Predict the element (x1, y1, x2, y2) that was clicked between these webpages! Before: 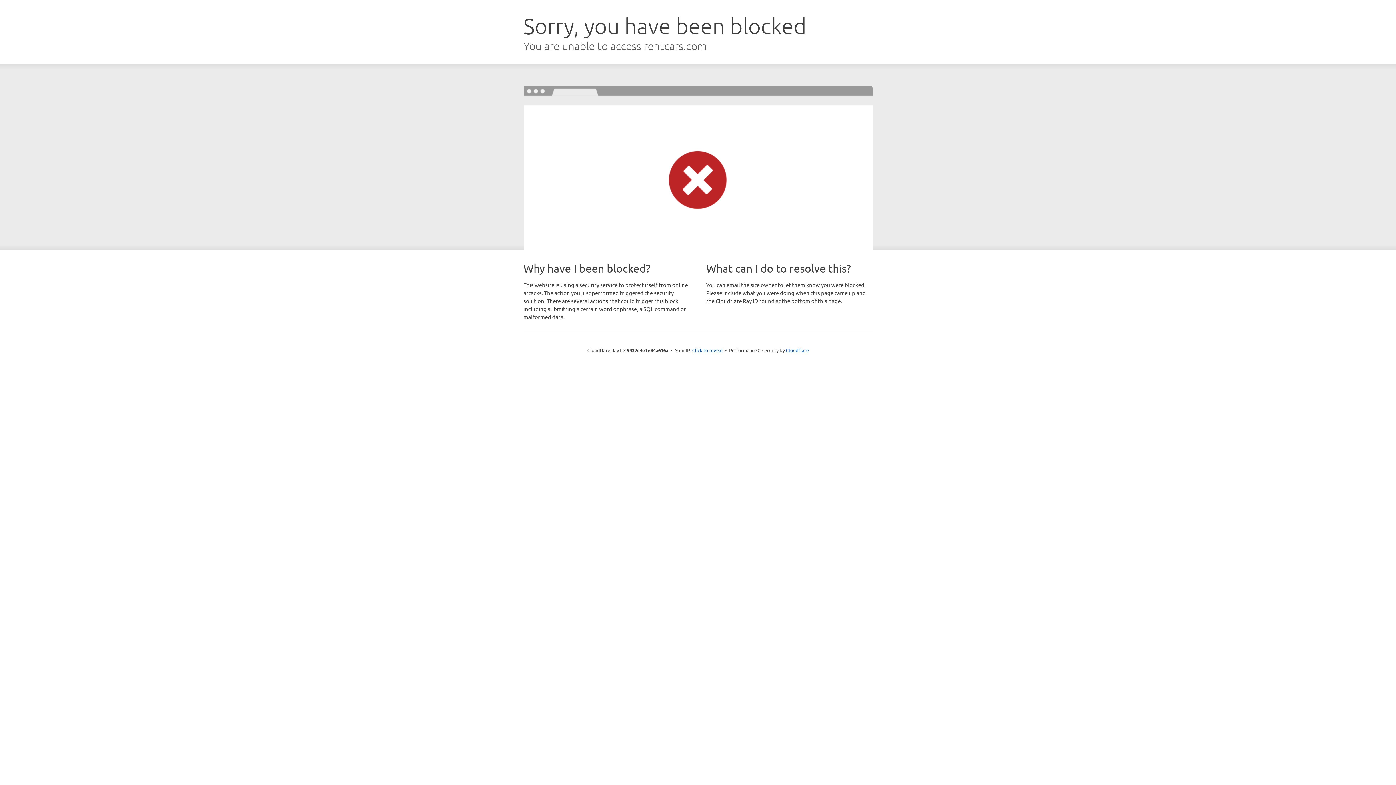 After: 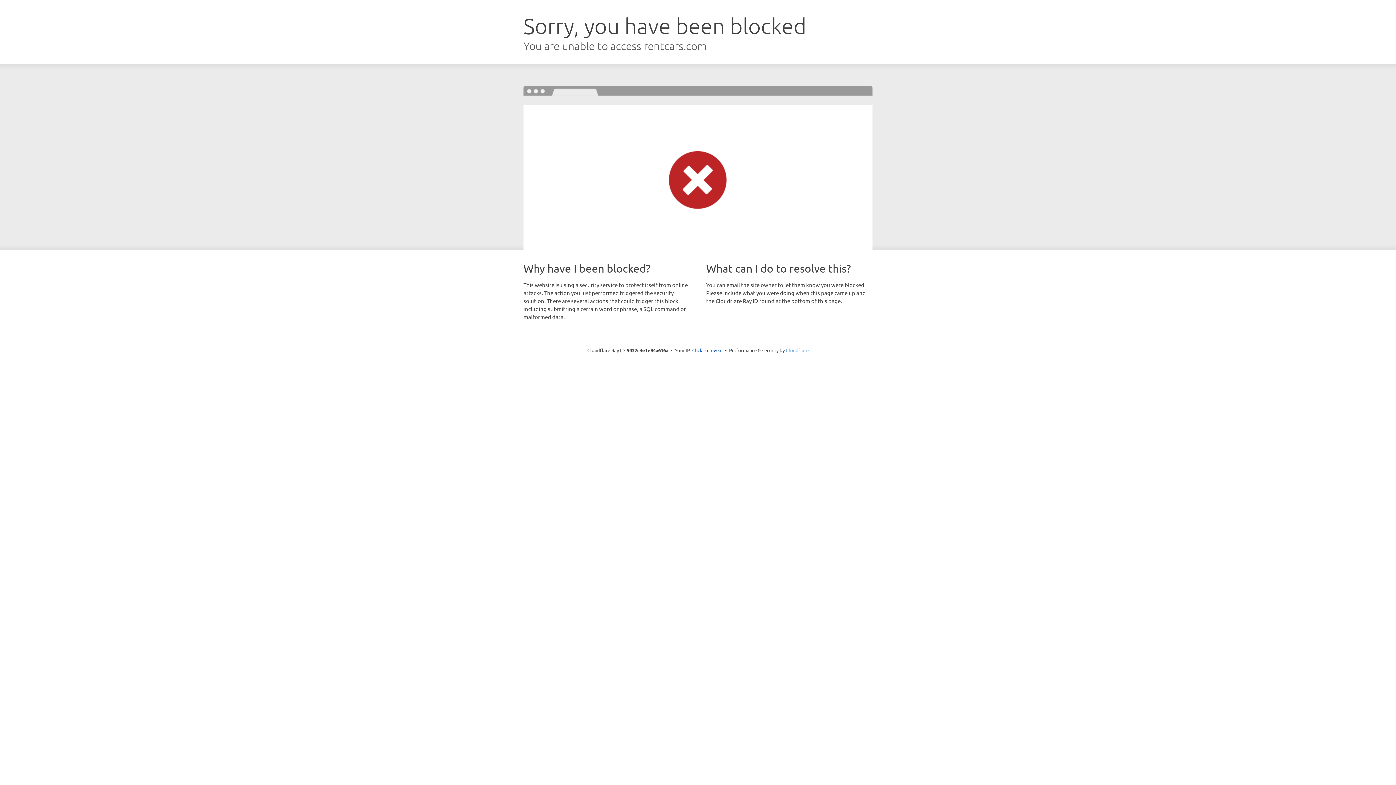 Action: label: Cloudflare bbox: (786, 347, 808, 353)